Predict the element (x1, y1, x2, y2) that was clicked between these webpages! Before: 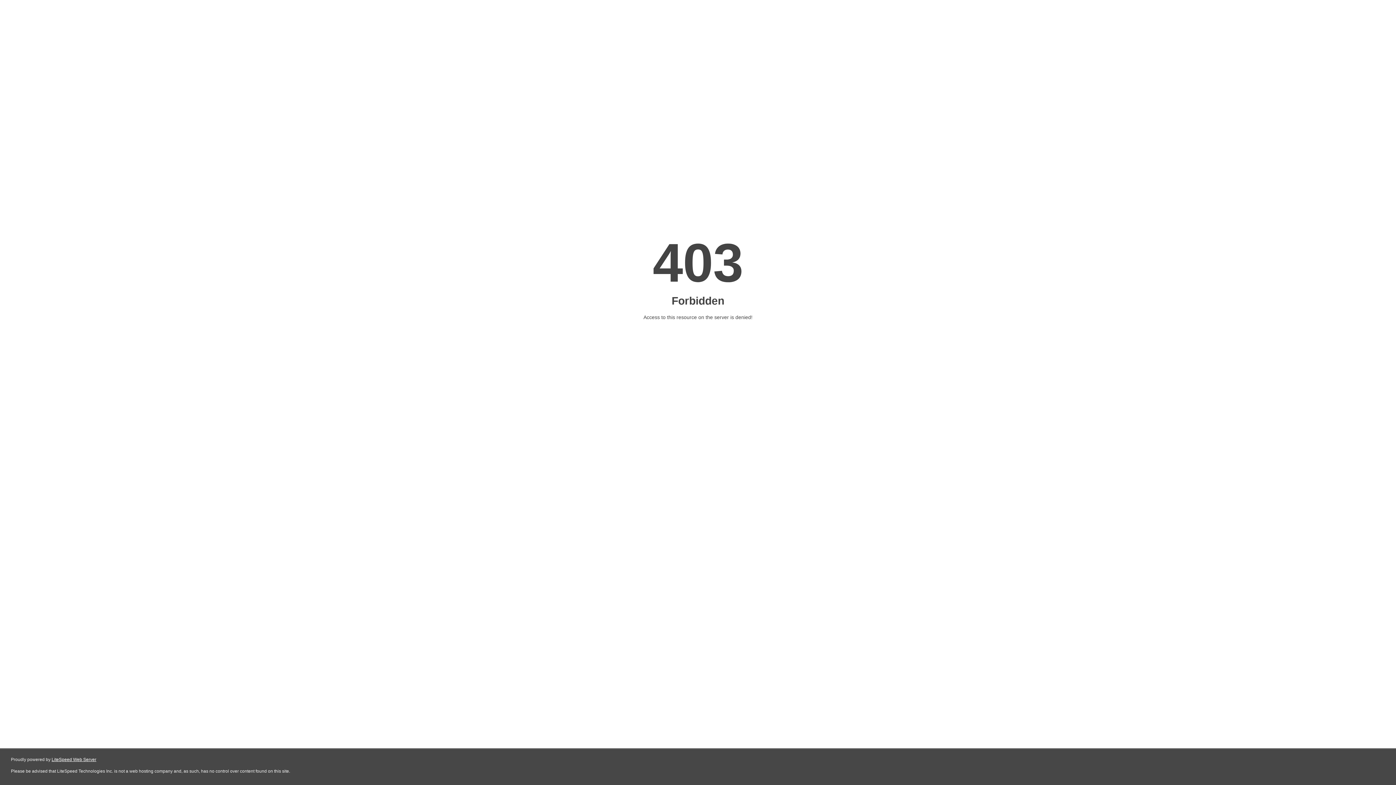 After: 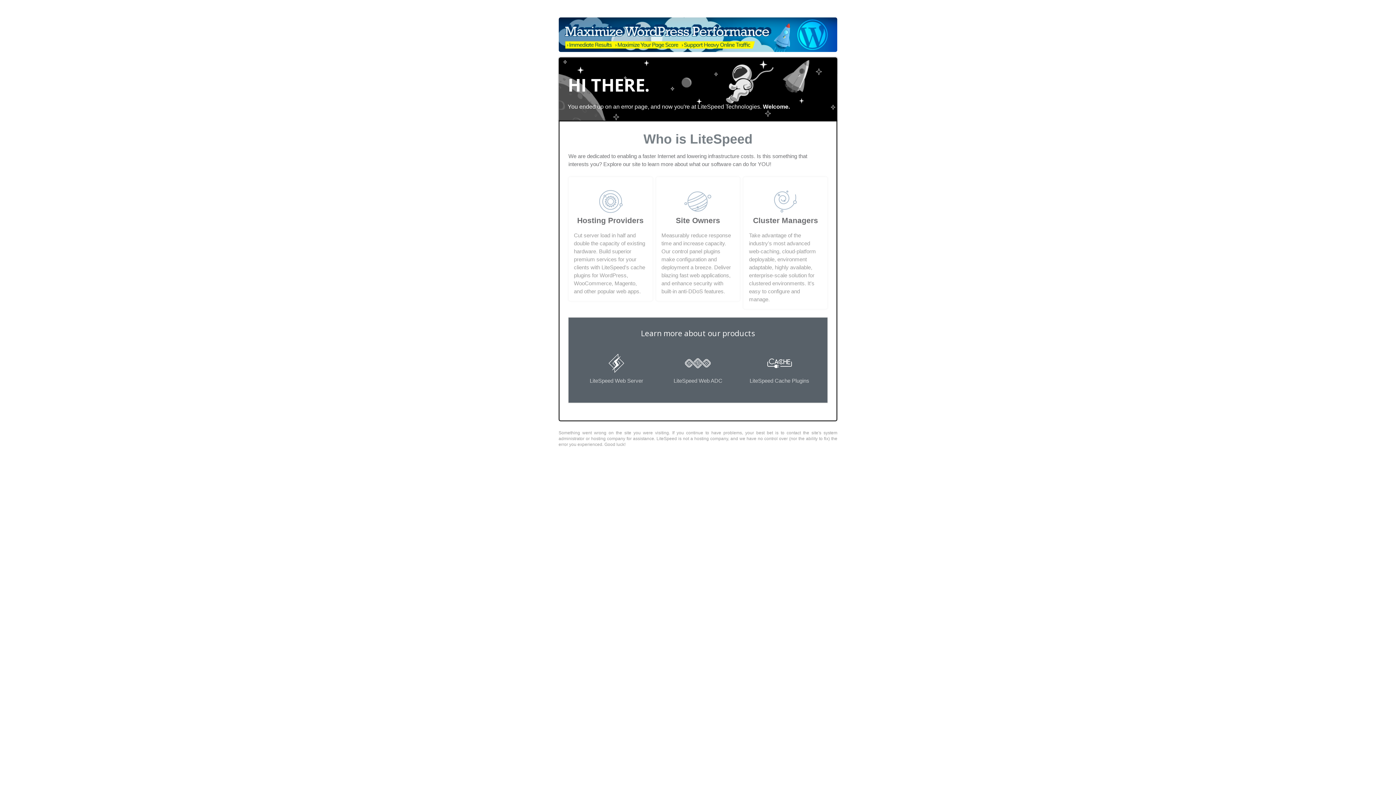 Action: bbox: (51, 757, 96, 762) label: LiteSpeed Web Server